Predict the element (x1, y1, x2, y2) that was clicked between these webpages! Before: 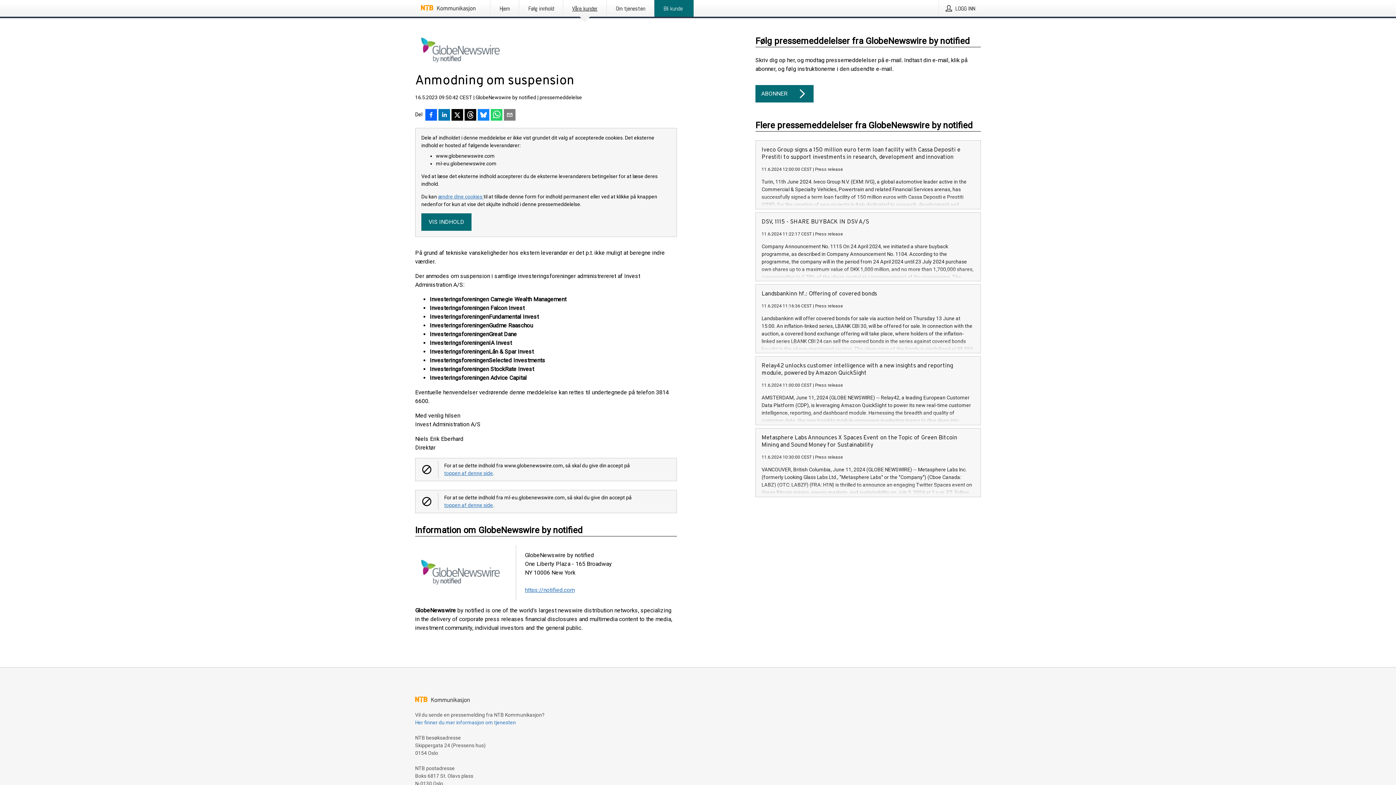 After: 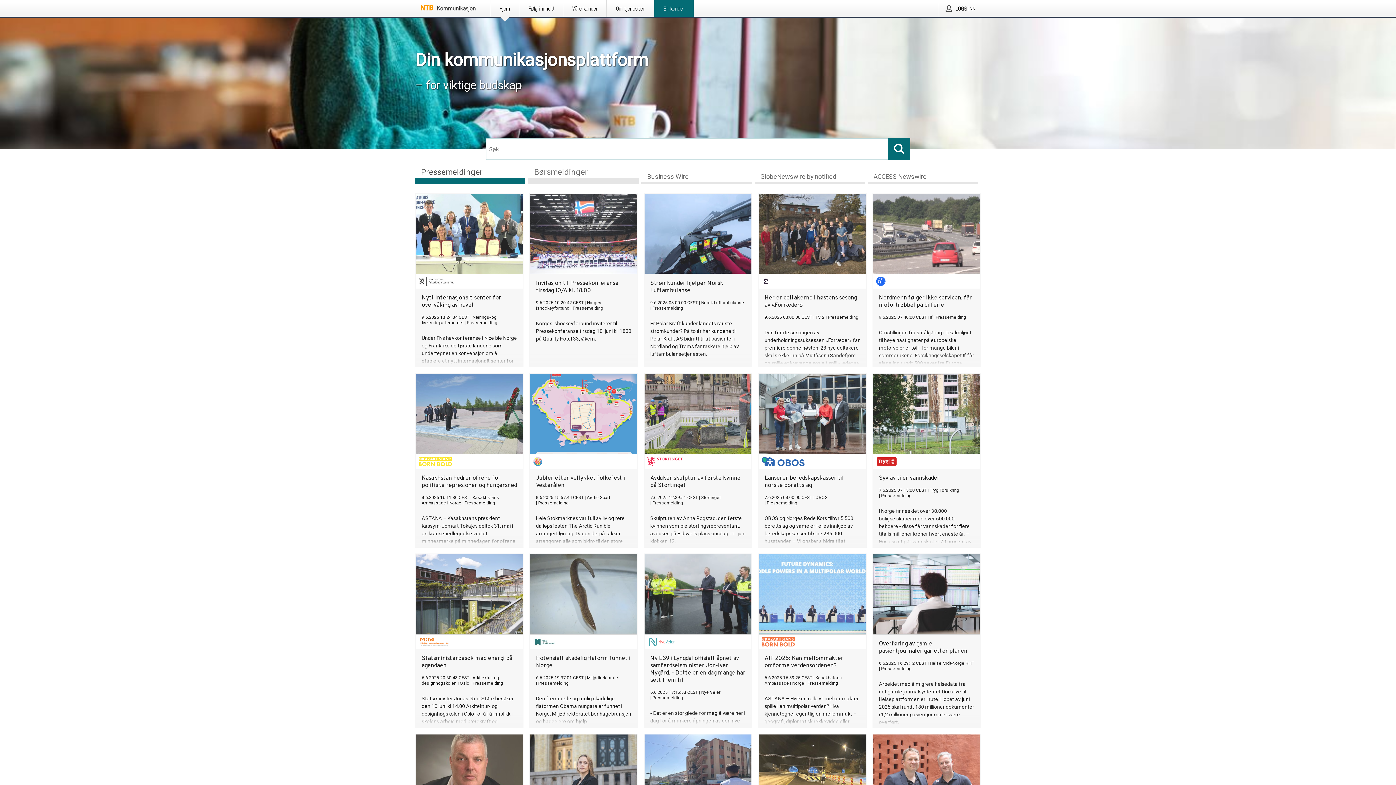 Action: bbox: (421, 5, 475, 11)